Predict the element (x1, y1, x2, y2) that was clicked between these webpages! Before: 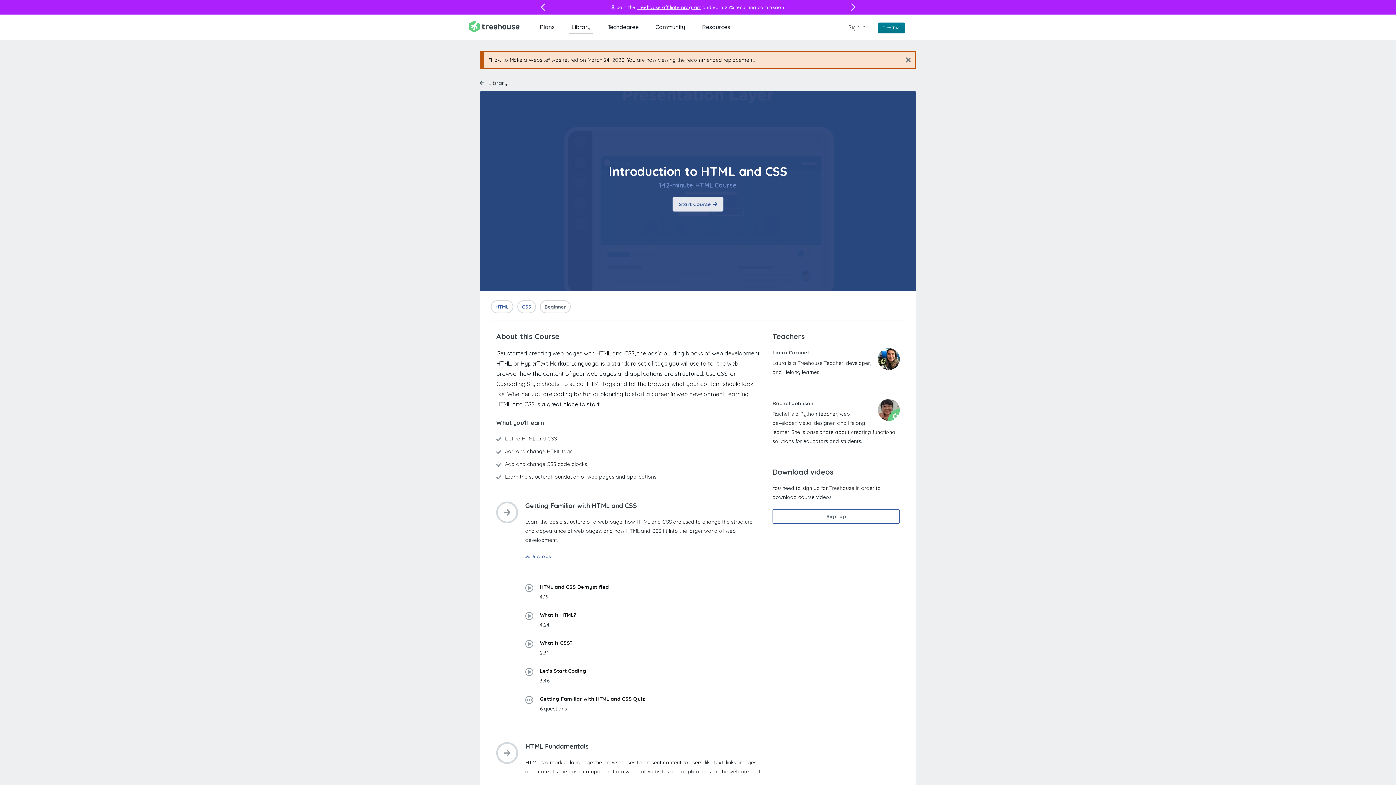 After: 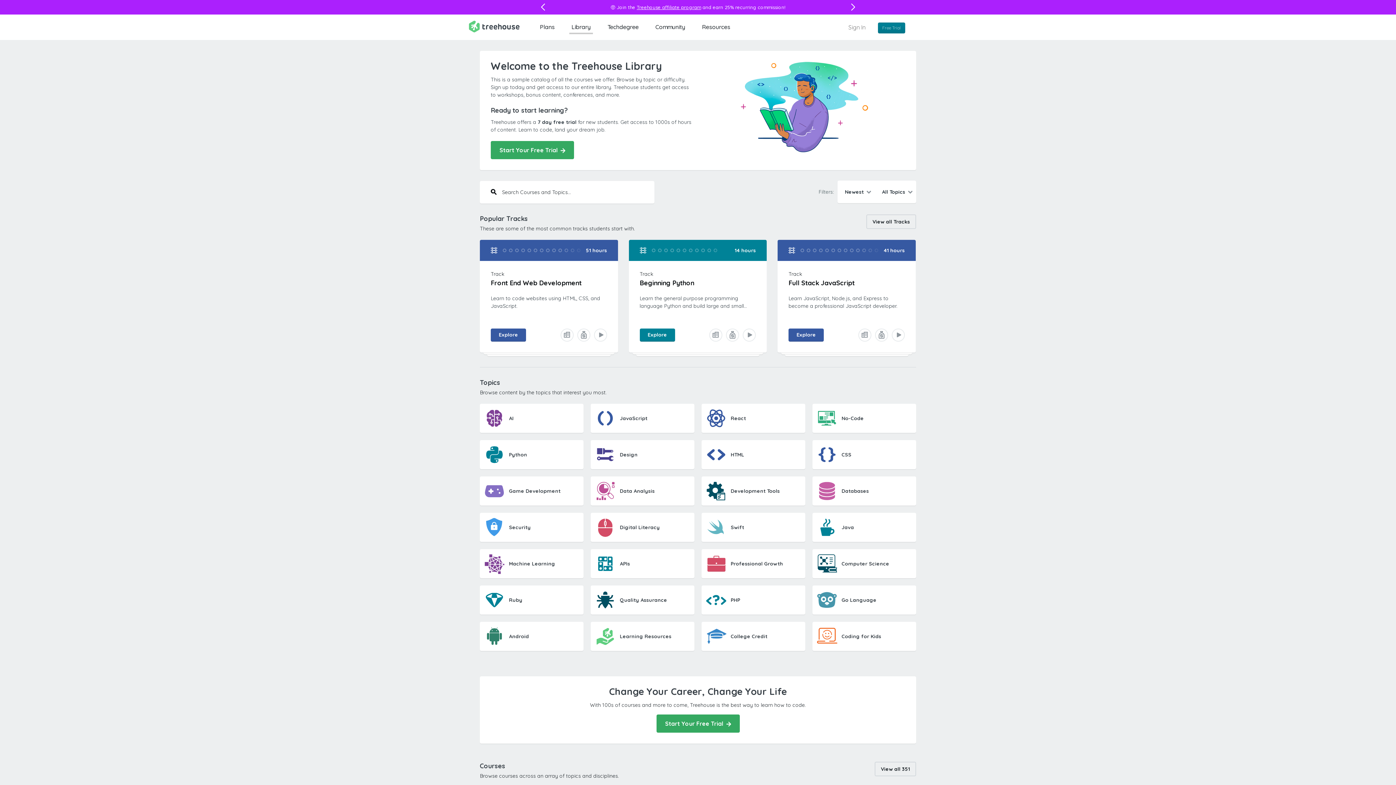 Action: bbox: (480, 79, 507, 86) label:  Library